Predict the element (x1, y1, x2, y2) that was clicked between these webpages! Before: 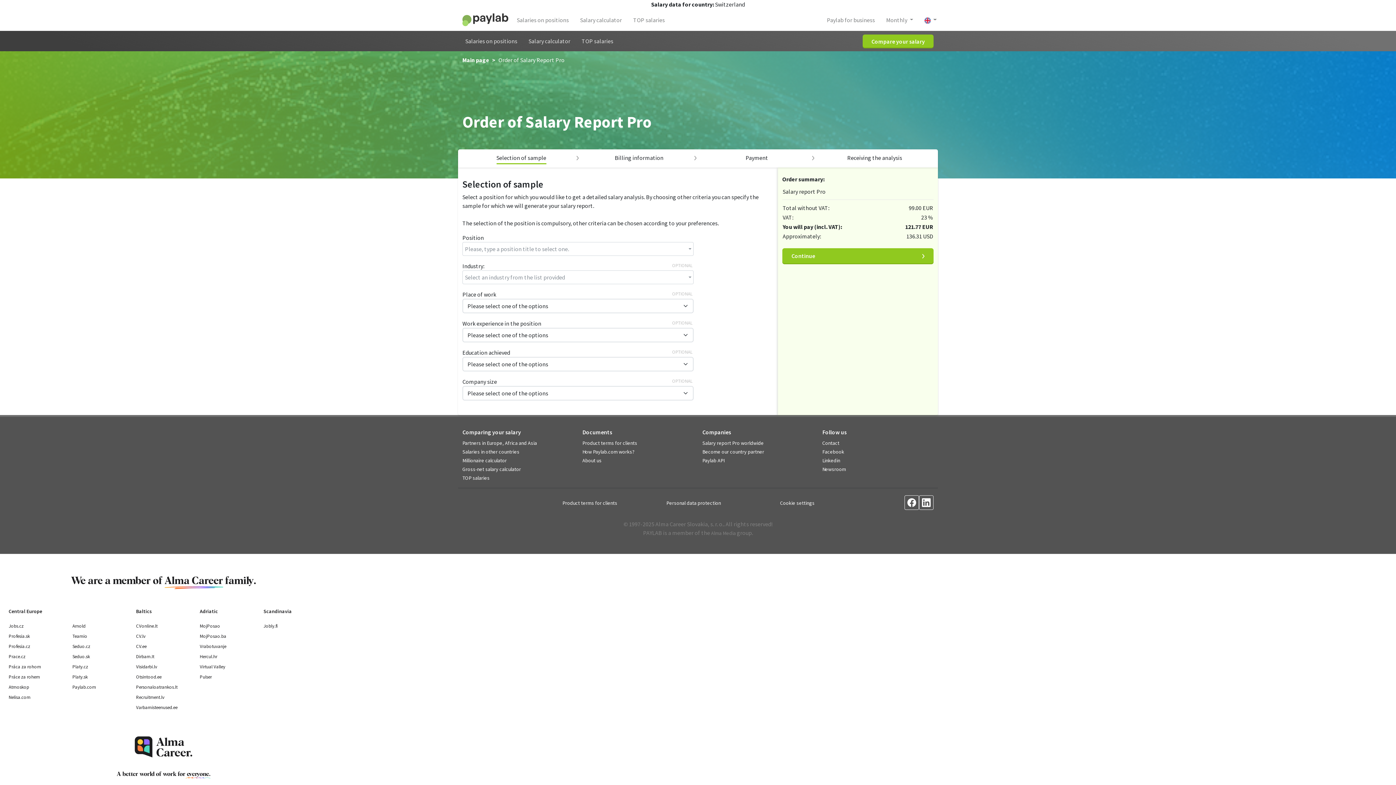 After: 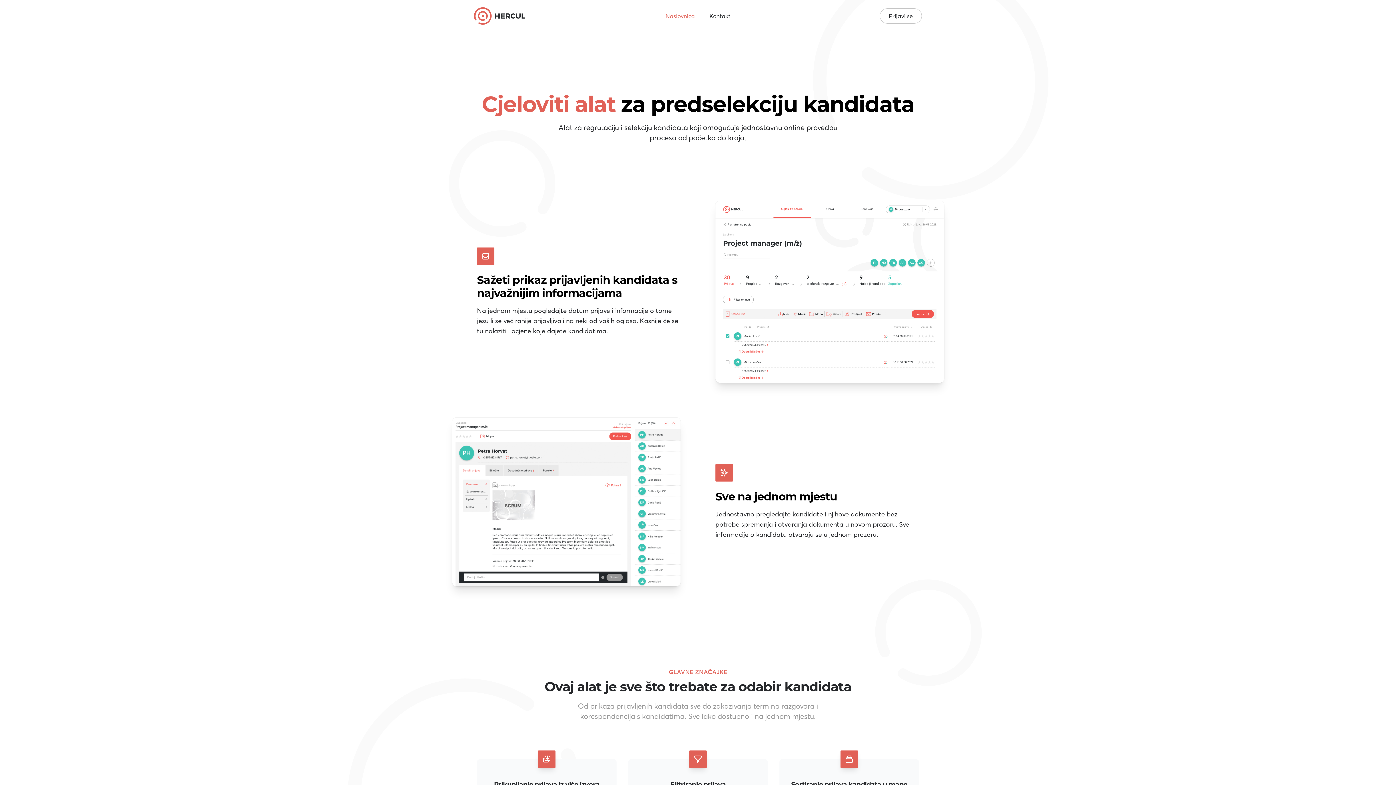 Action: bbox: (199, 653, 217, 660) label: Hercul.hr